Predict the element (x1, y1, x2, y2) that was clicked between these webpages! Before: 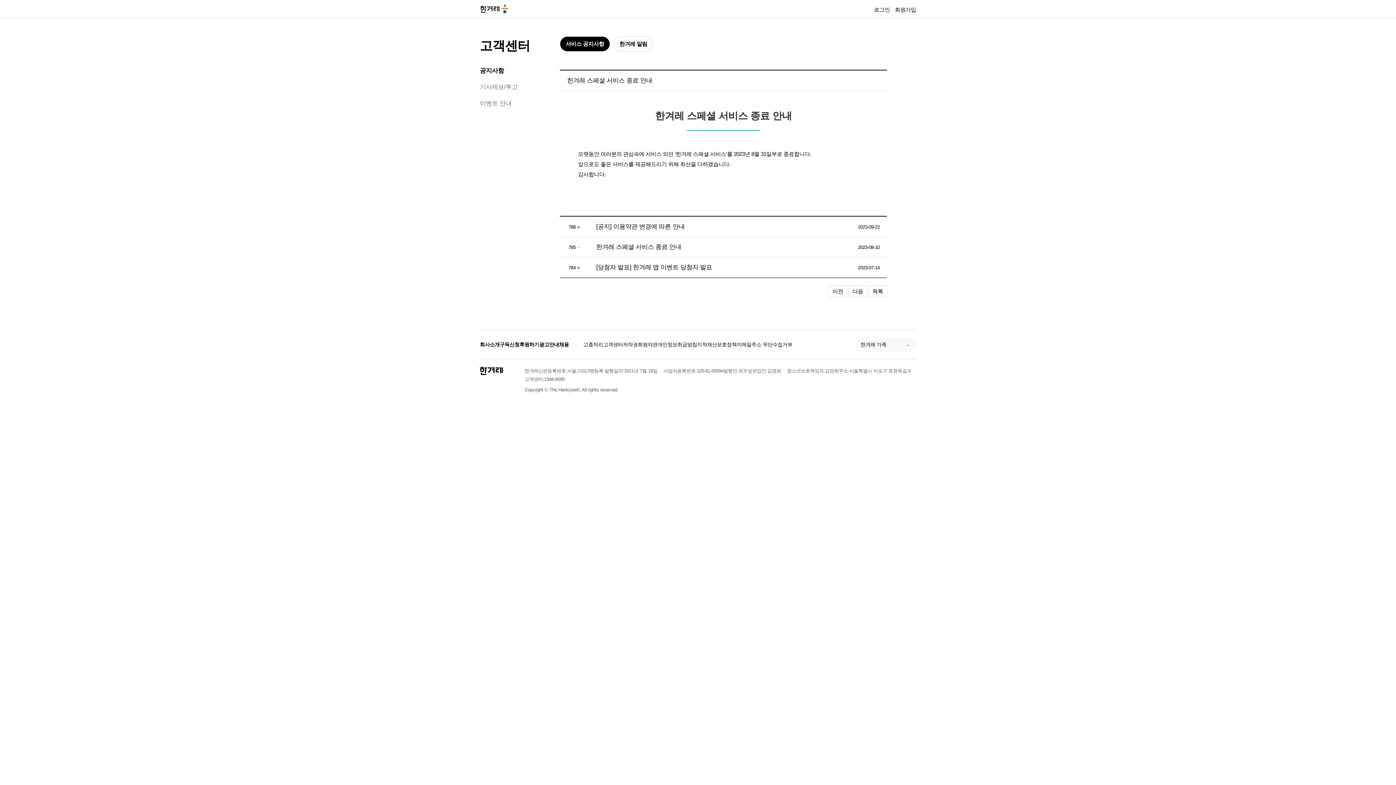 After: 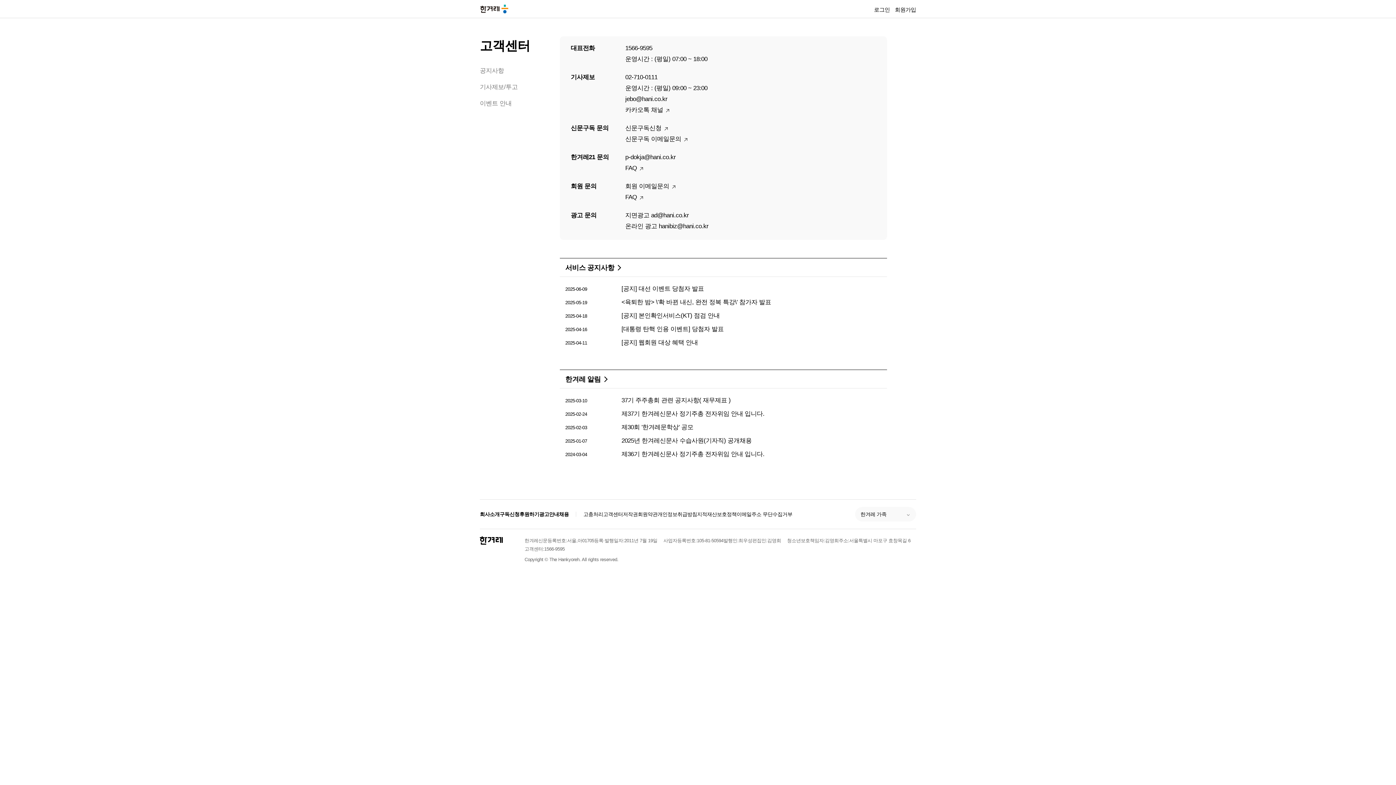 Action: label: 고객센터 bbox: (603, 340, 623, 348)